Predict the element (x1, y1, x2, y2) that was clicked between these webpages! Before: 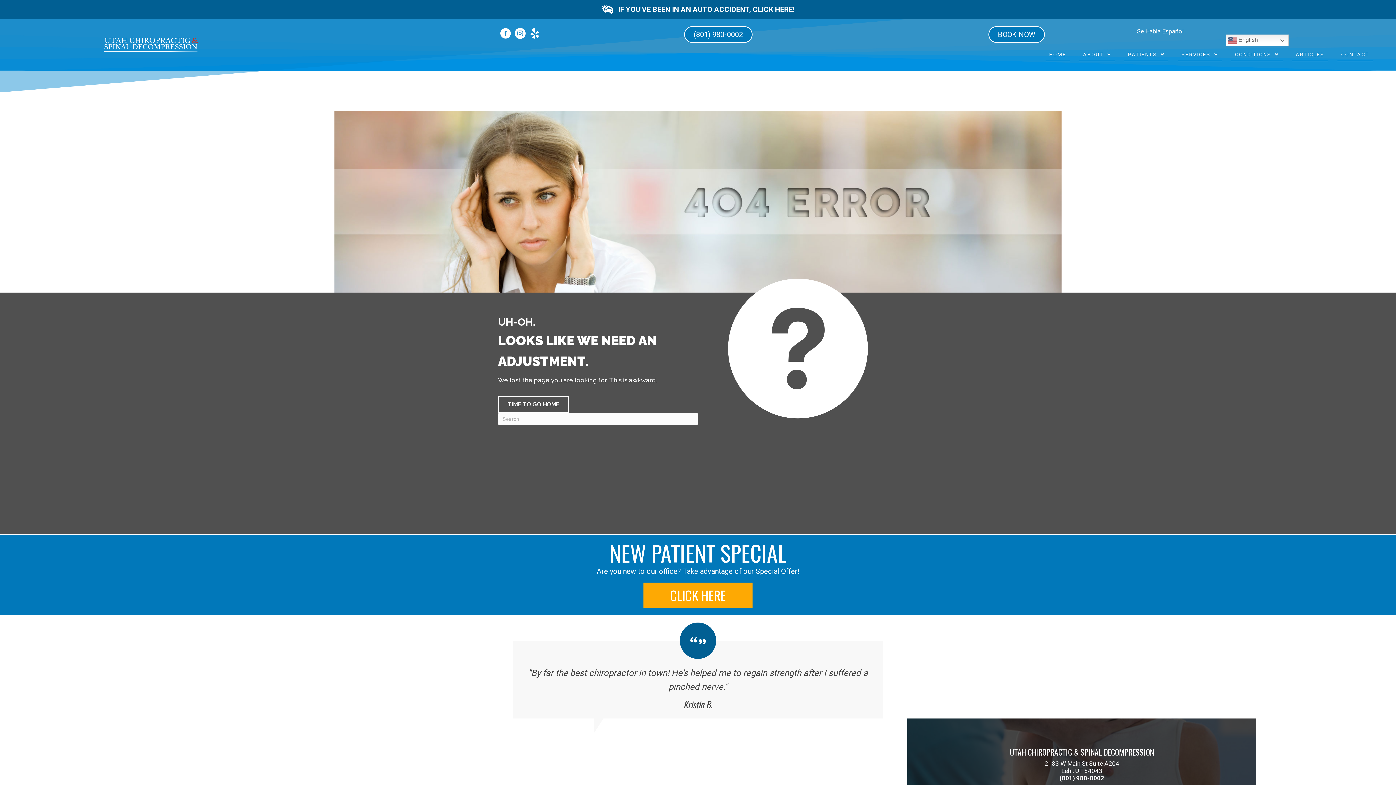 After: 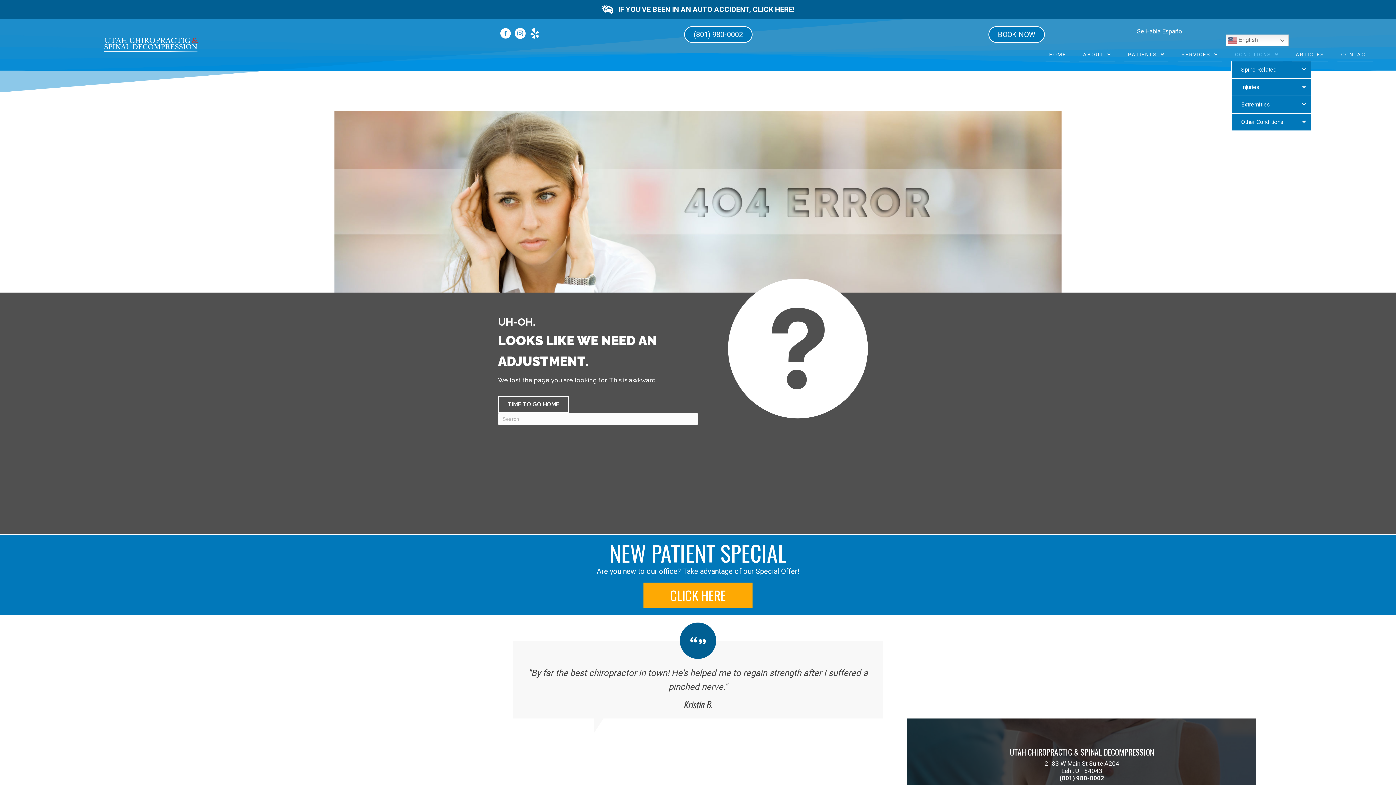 Action: bbox: (1231, 48, 1282, 61) label: CONDITIONS